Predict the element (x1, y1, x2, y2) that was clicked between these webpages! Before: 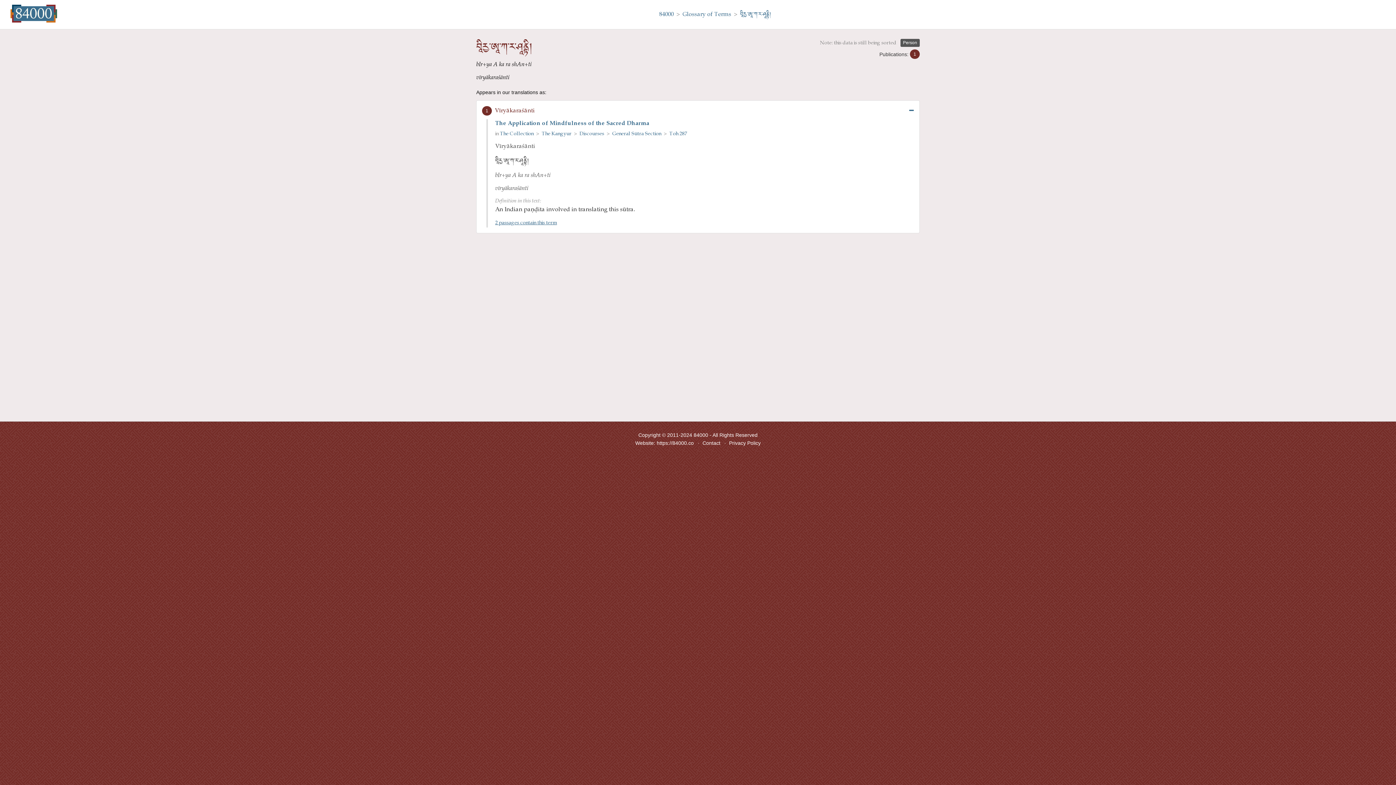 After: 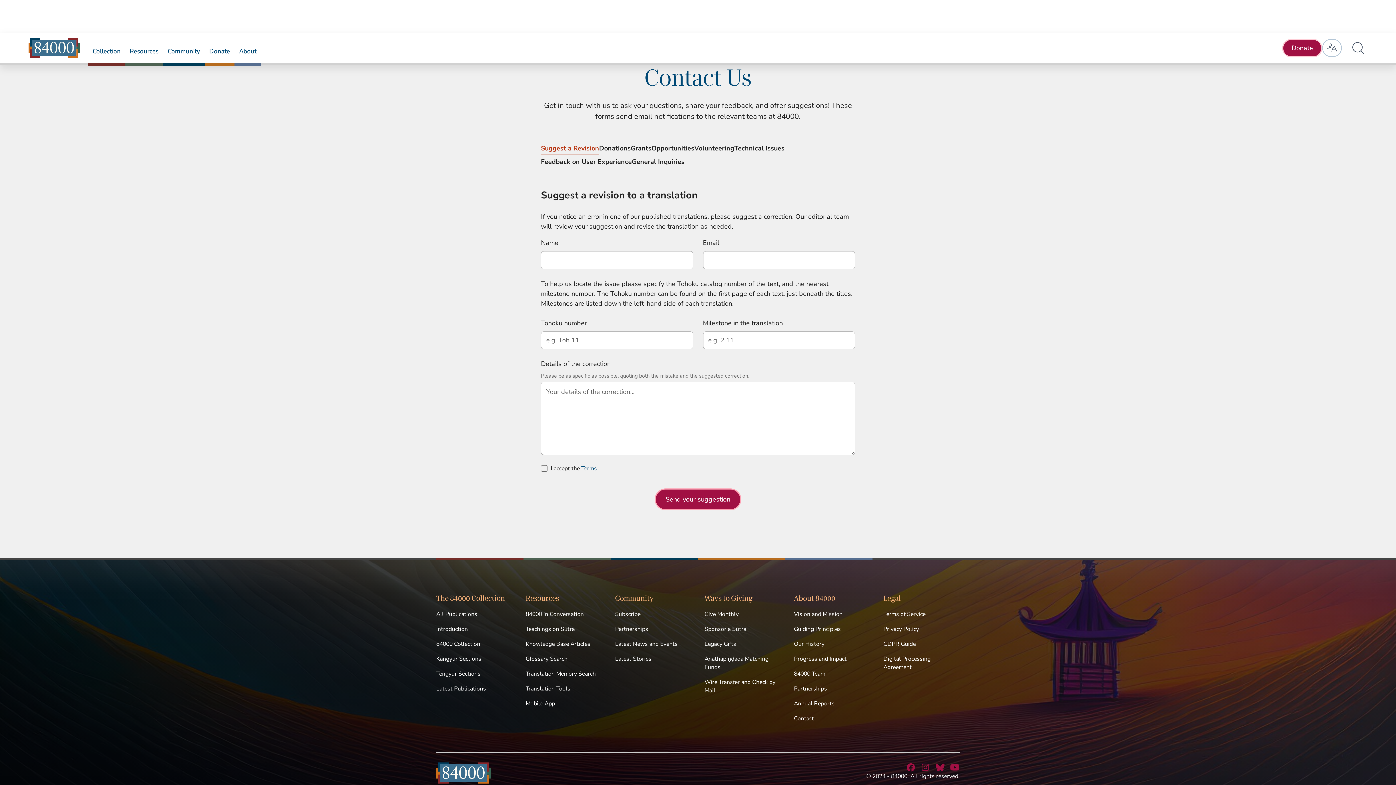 Action: label: Contact bbox: (702, 440, 720, 446)